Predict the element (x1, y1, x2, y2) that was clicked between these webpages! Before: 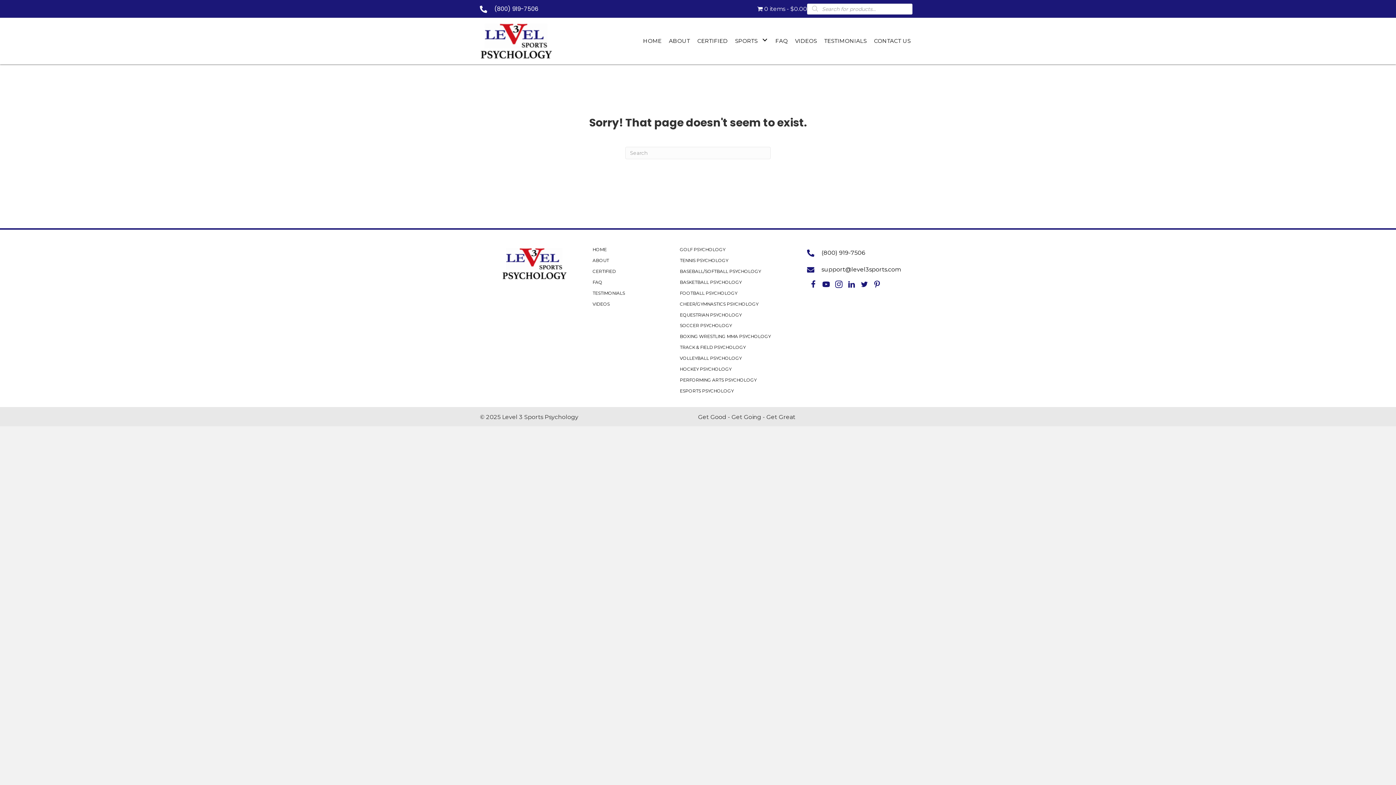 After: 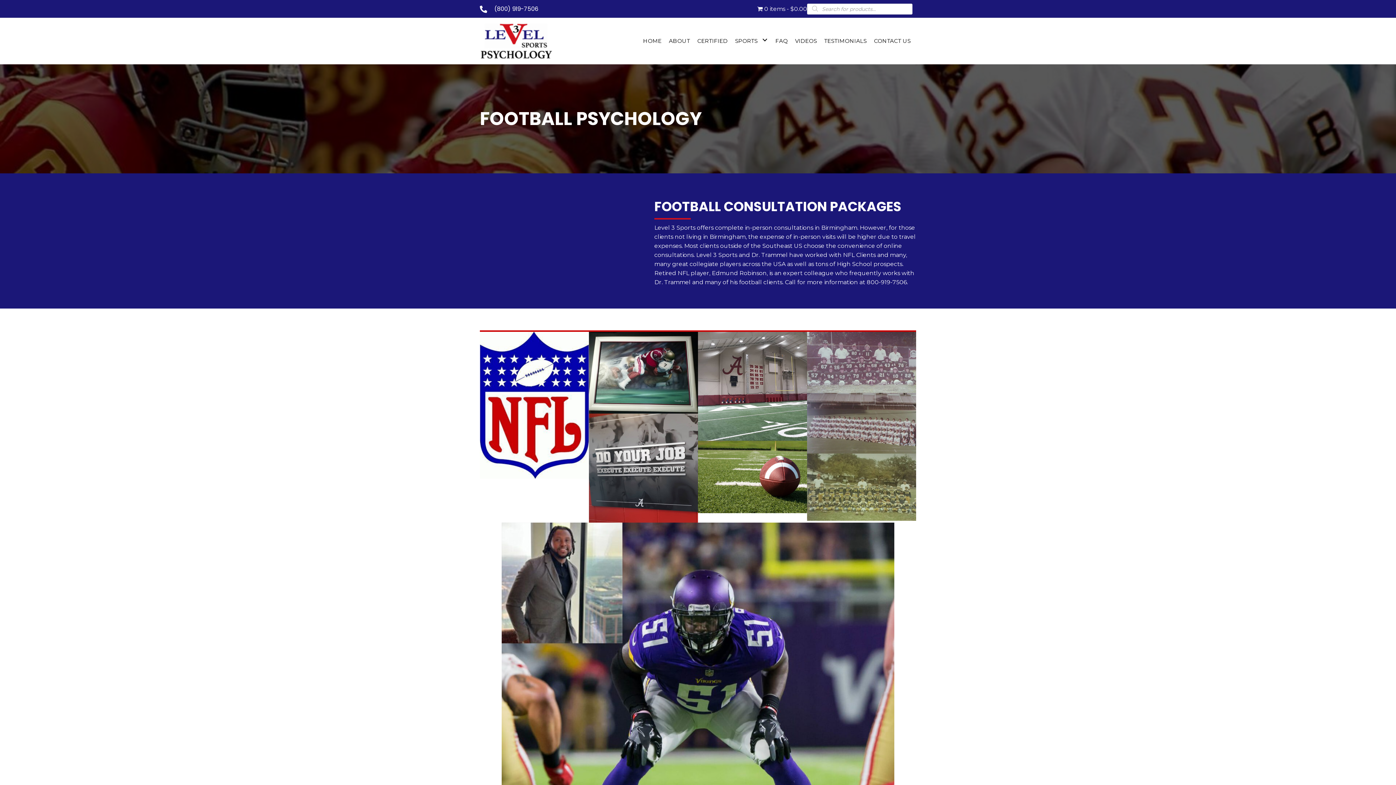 Action: label: FOOTBALL PSYCHOLOGY bbox: (676, 287, 807, 298)